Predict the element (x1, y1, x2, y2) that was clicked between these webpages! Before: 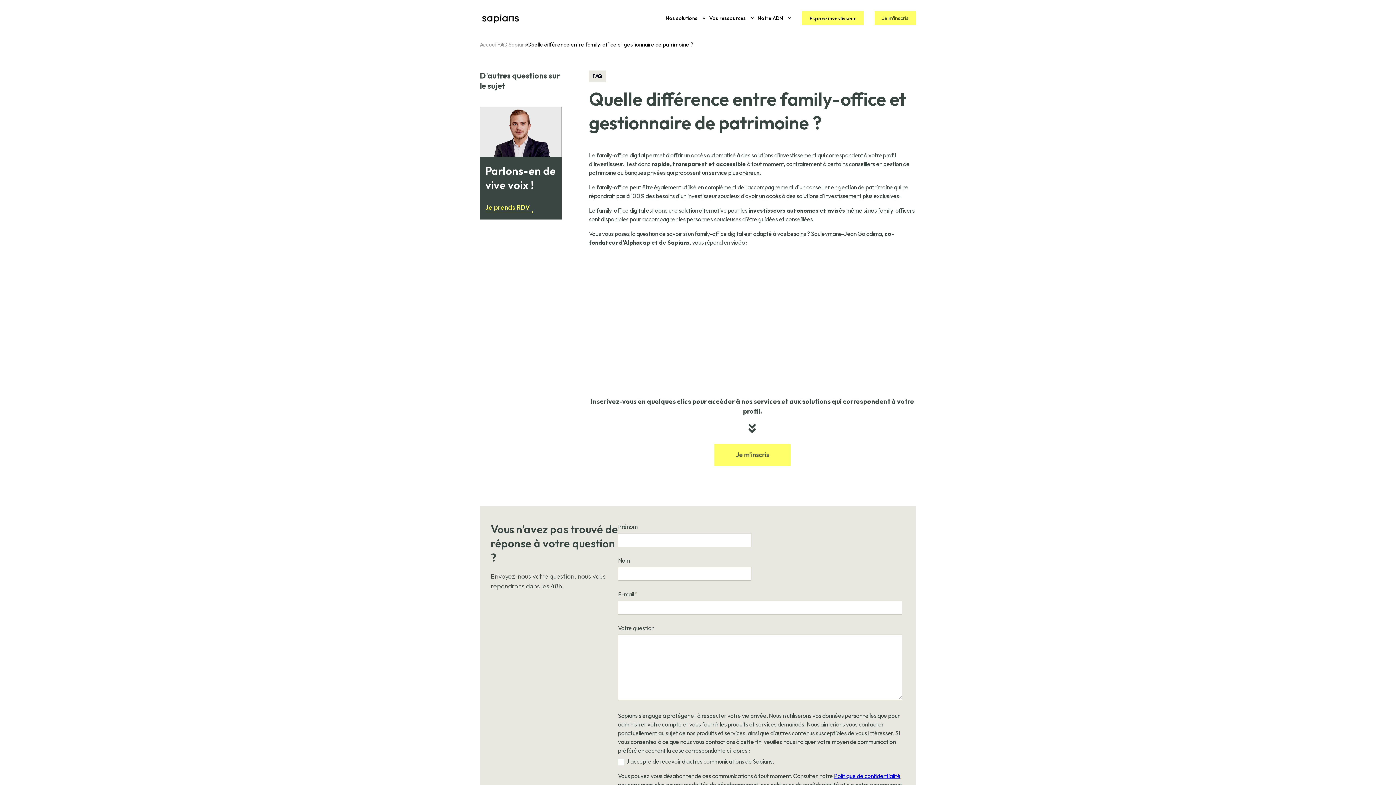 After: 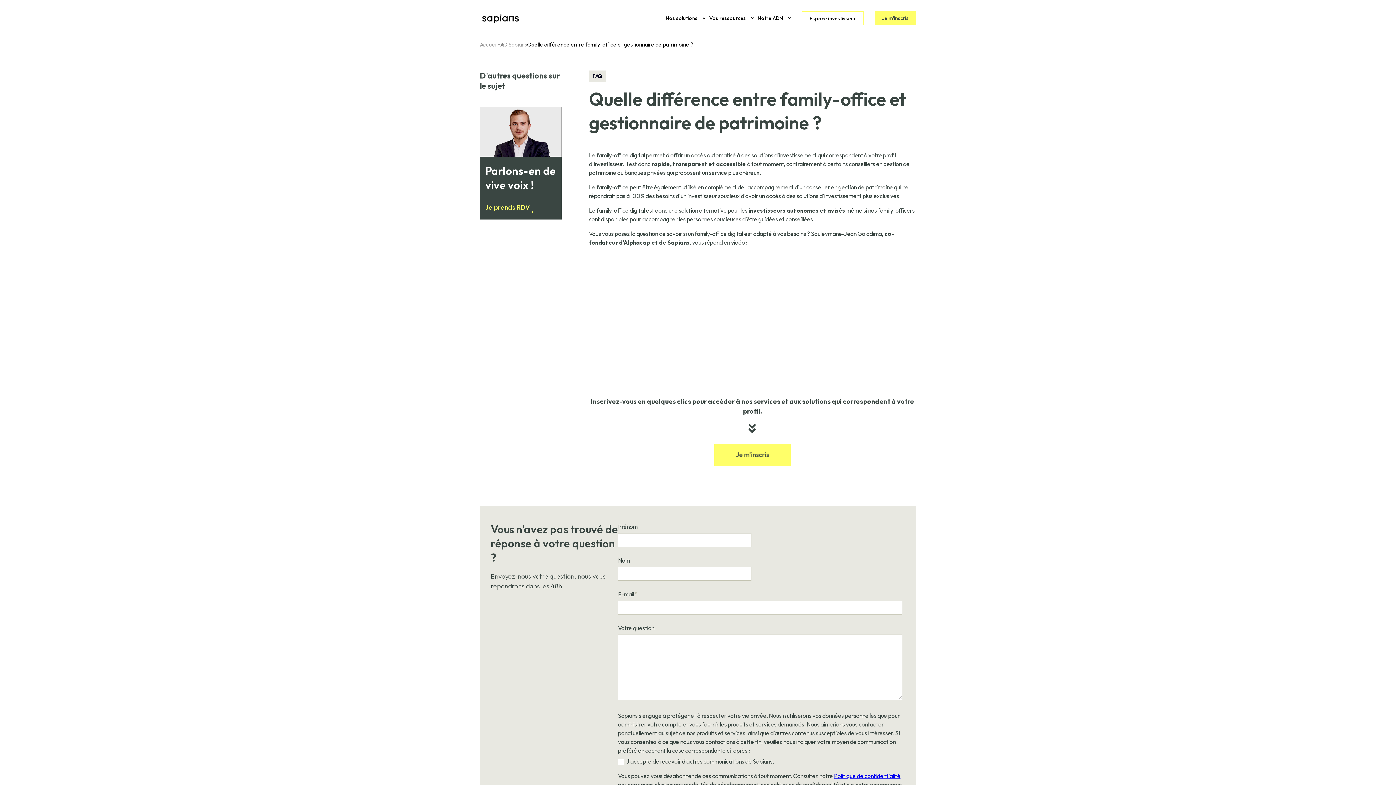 Action: bbox: (802, 11, 864, 25) label: Espace investisseur